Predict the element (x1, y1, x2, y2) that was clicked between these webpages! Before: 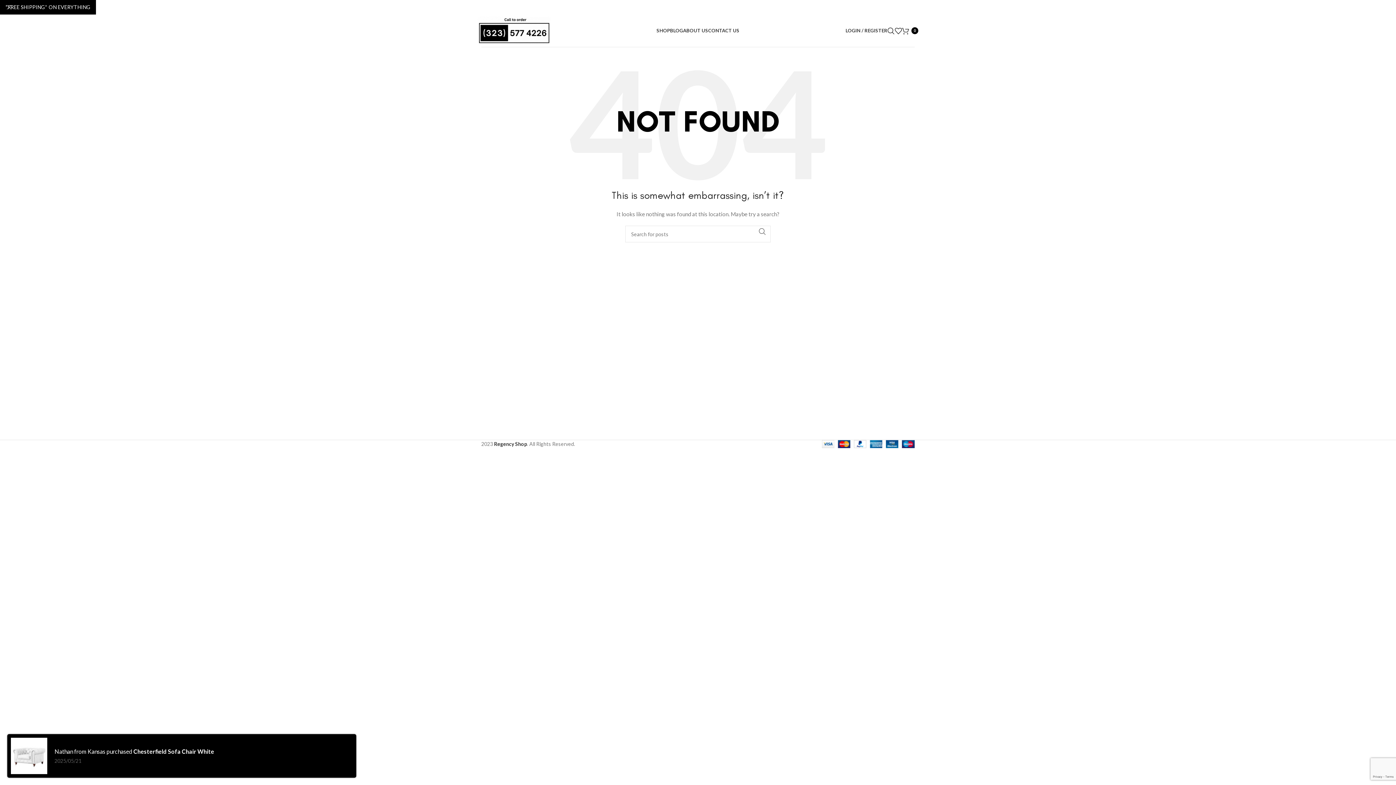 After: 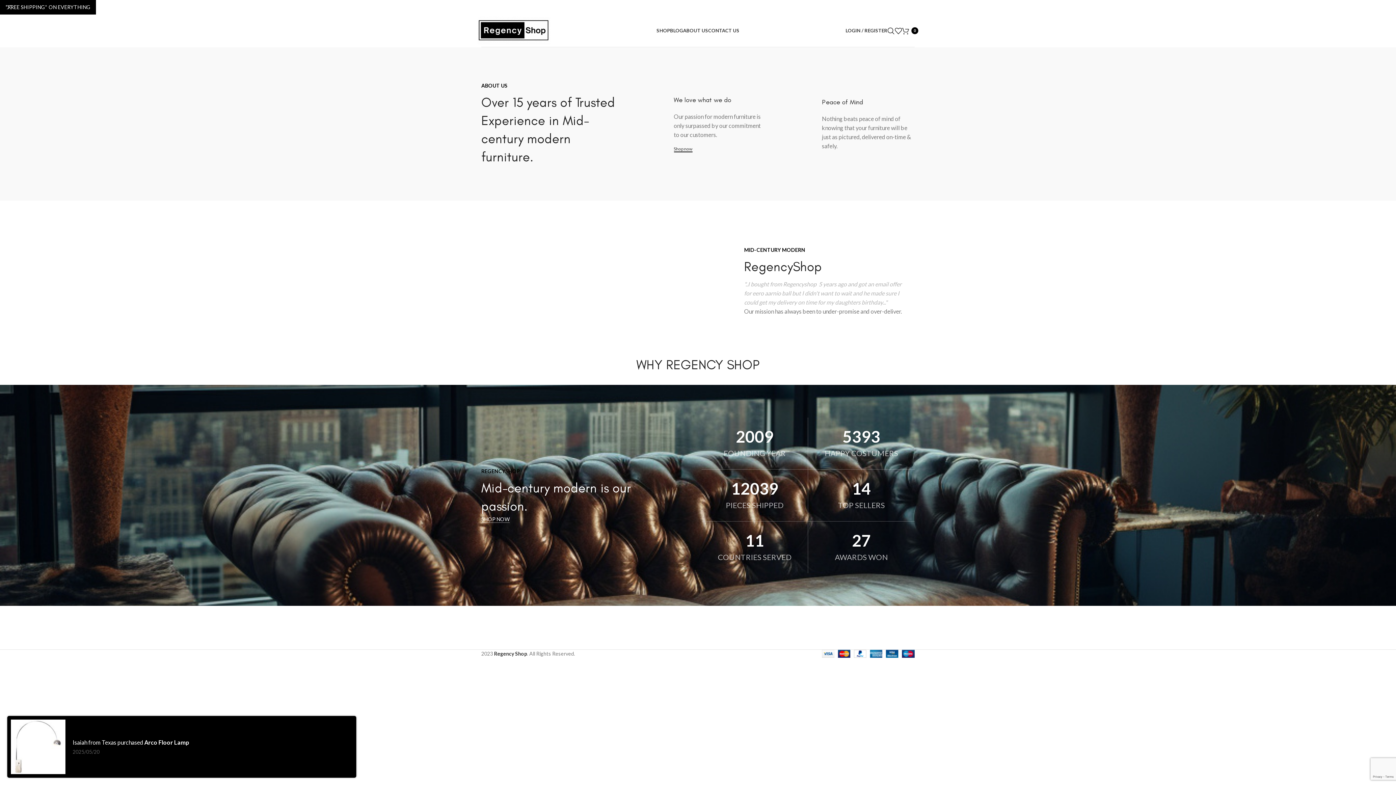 Action: label: ABOUT US bbox: (683, 23, 708, 38)